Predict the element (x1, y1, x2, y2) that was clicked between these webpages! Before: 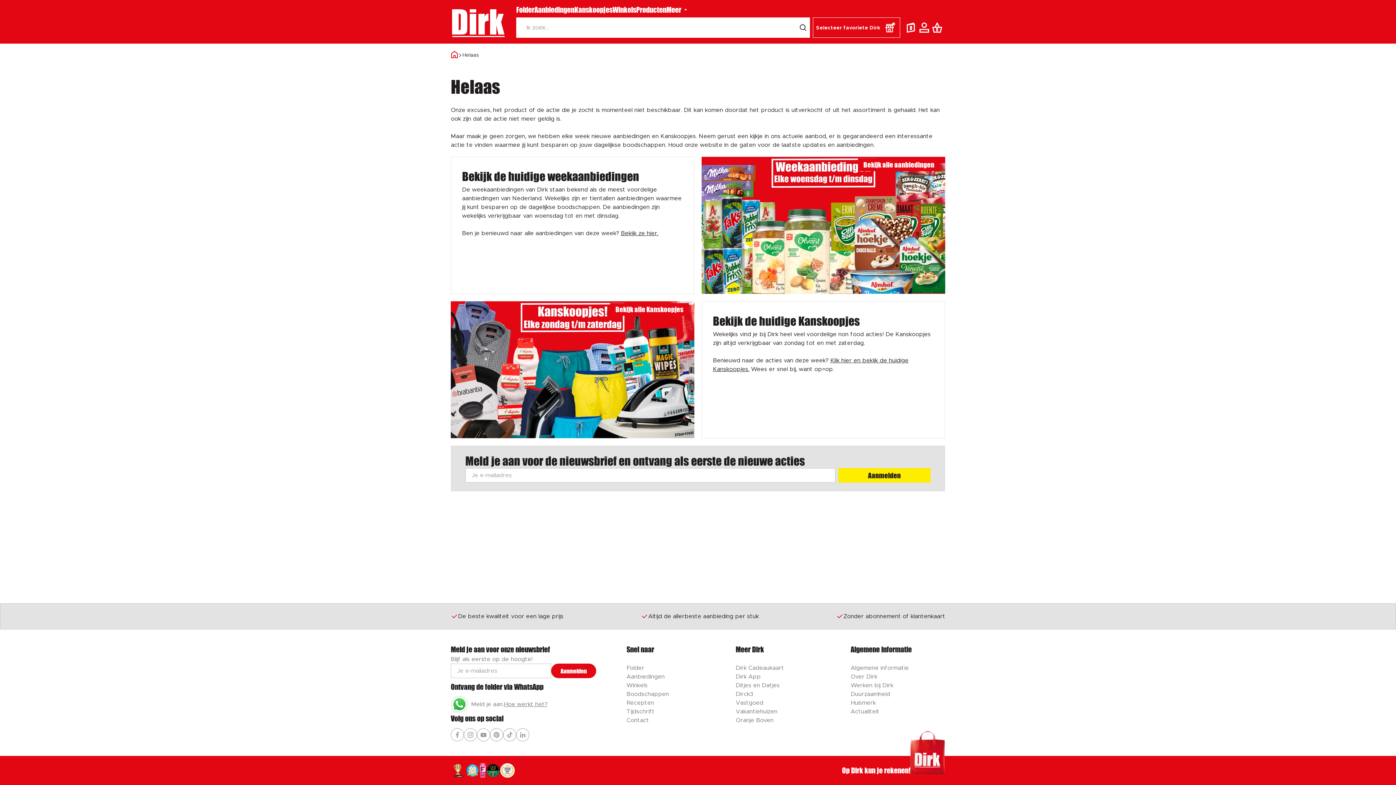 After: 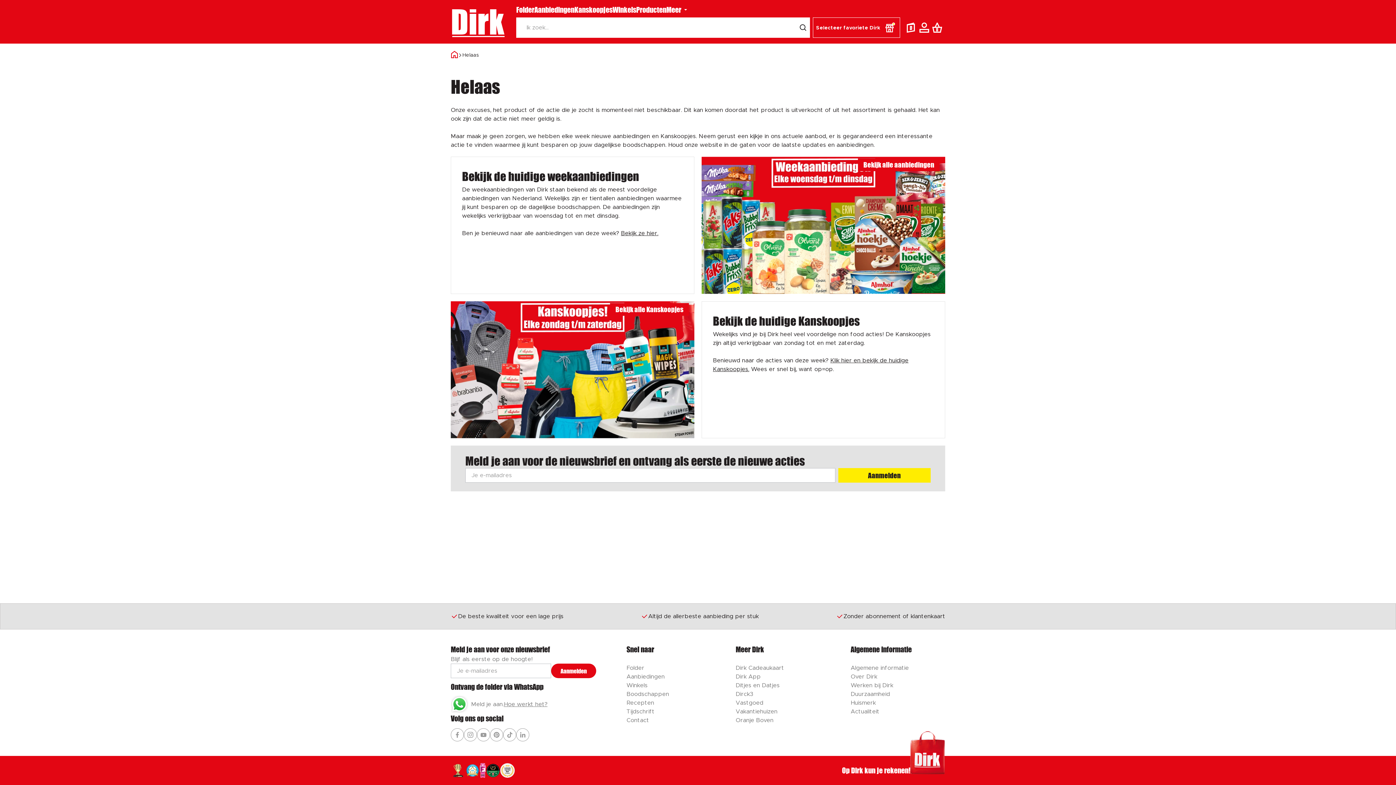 Action: bbox: (480, 763, 485, 778)